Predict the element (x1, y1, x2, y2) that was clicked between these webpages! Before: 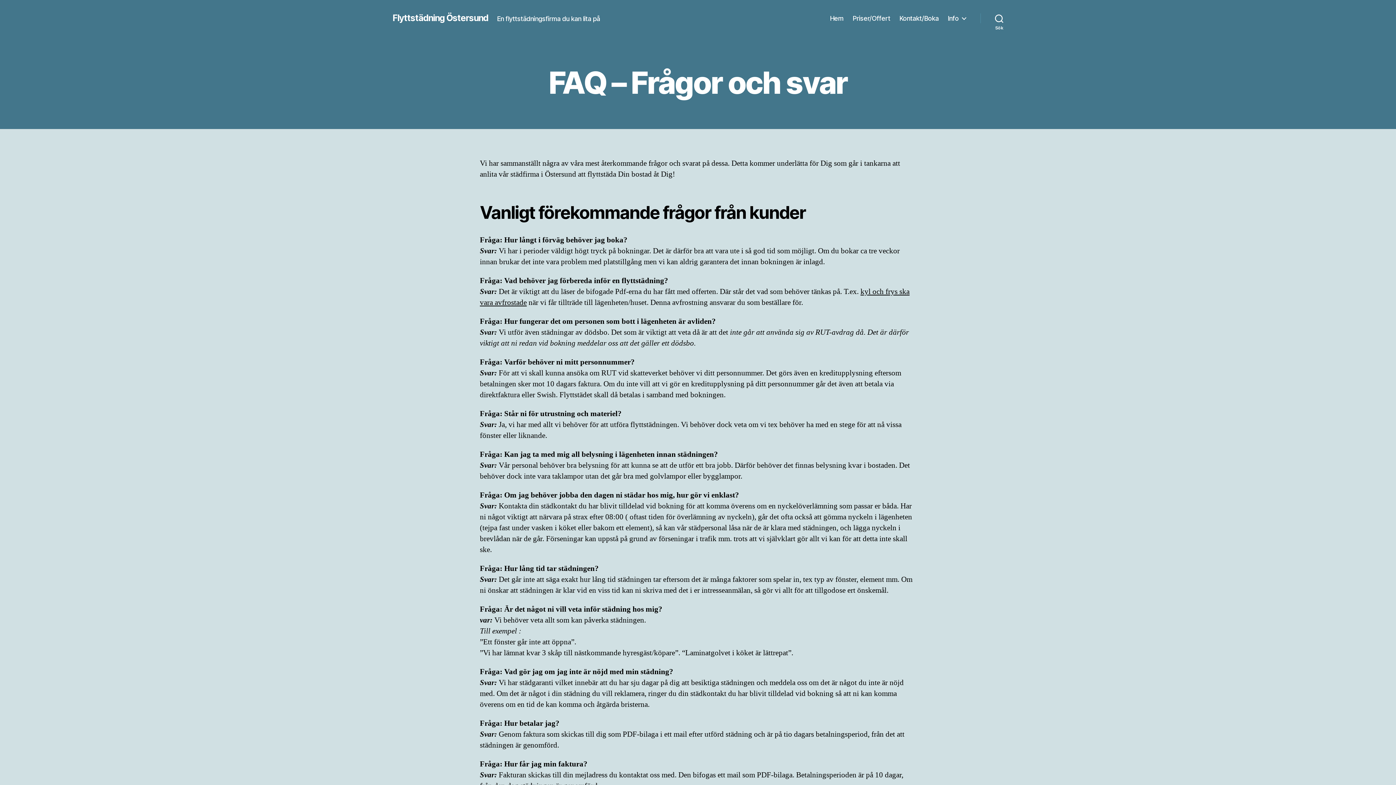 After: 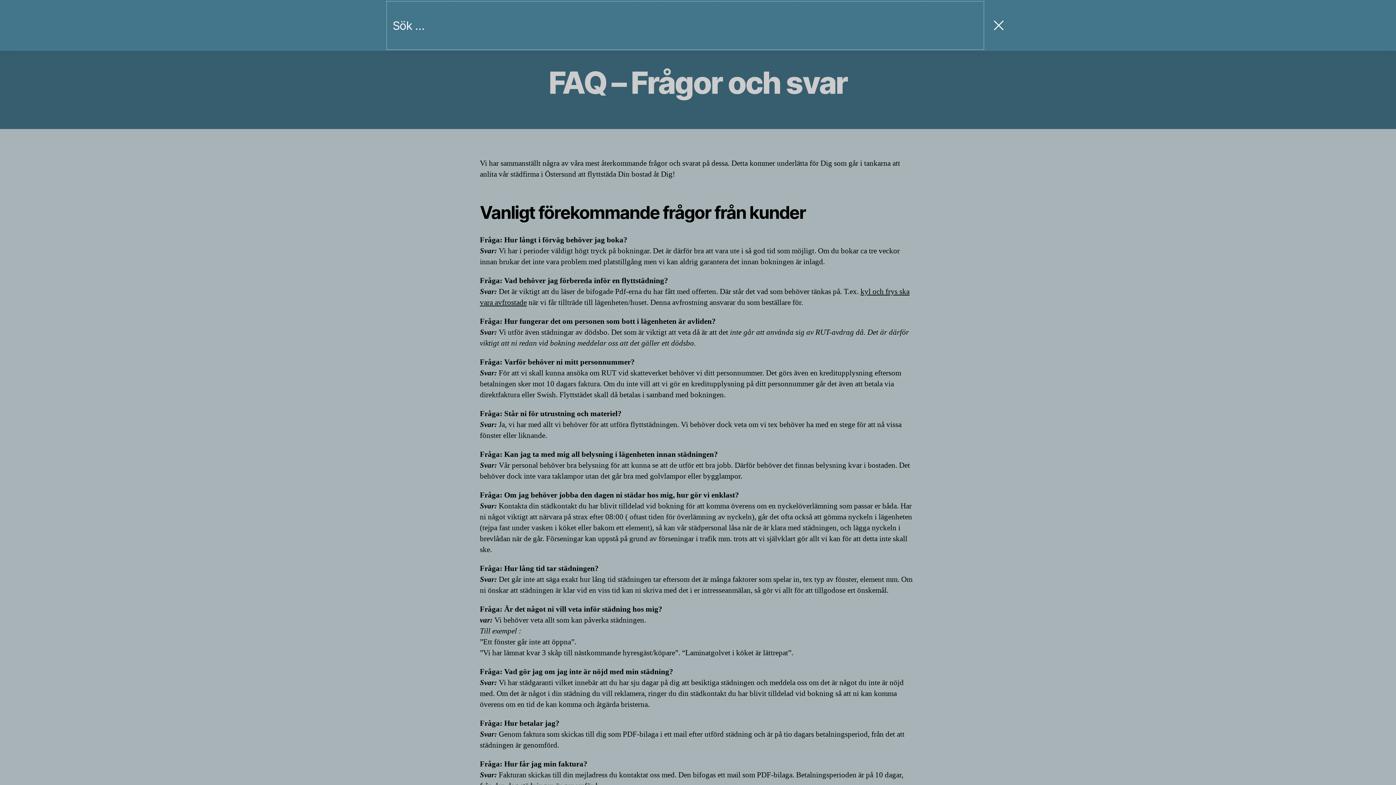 Action: label: Sök bbox: (980, 10, 1018, 26)